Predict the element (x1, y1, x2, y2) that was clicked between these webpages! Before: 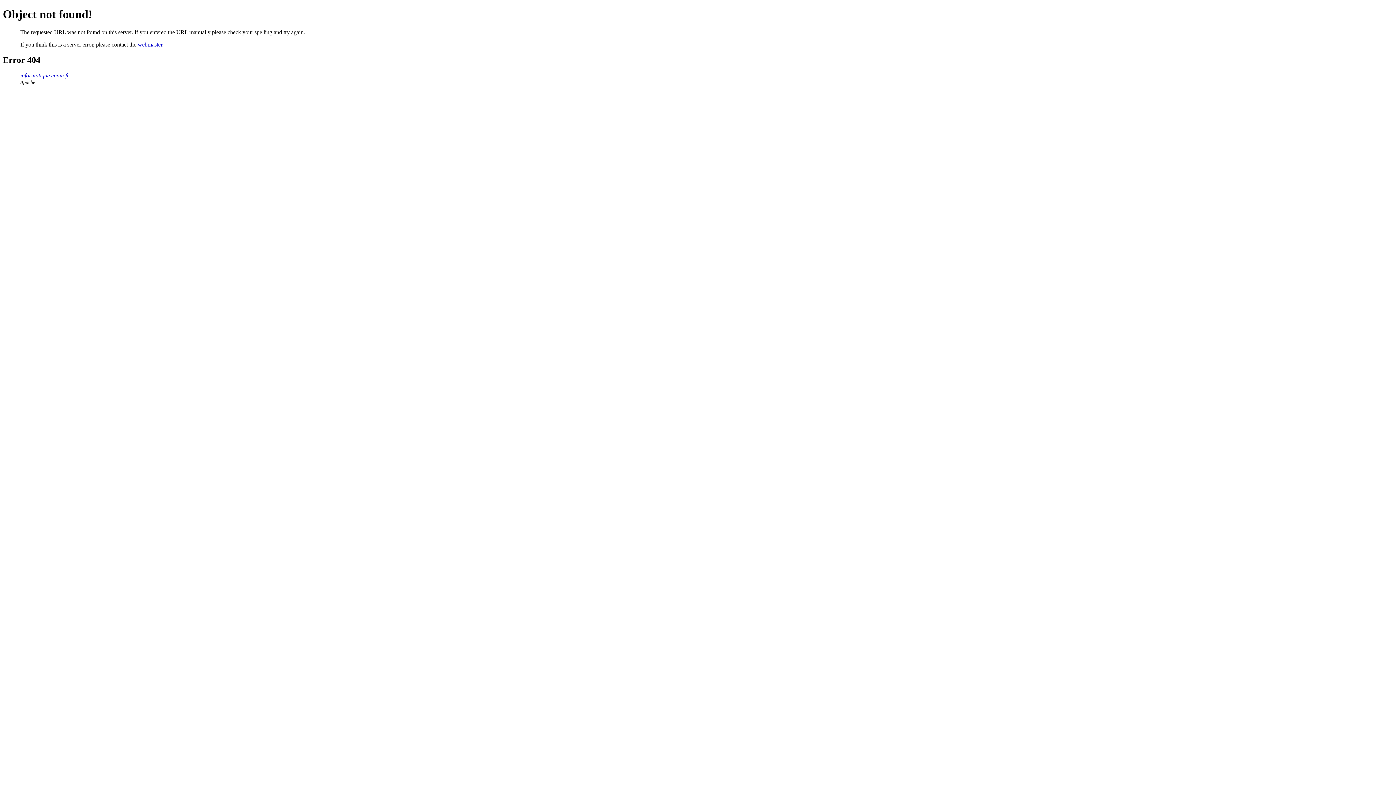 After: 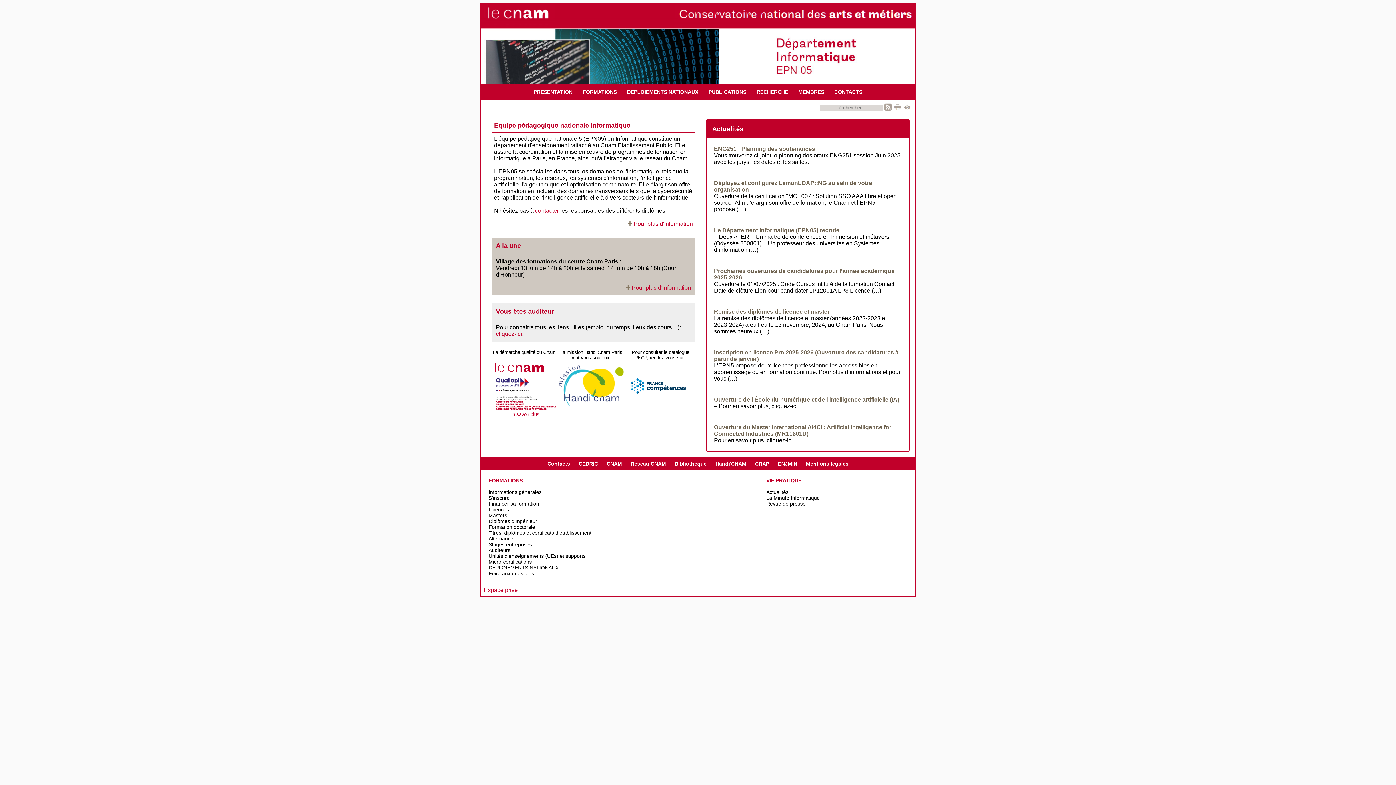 Action: label: informatique.cnam.fr bbox: (20, 72, 69, 78)